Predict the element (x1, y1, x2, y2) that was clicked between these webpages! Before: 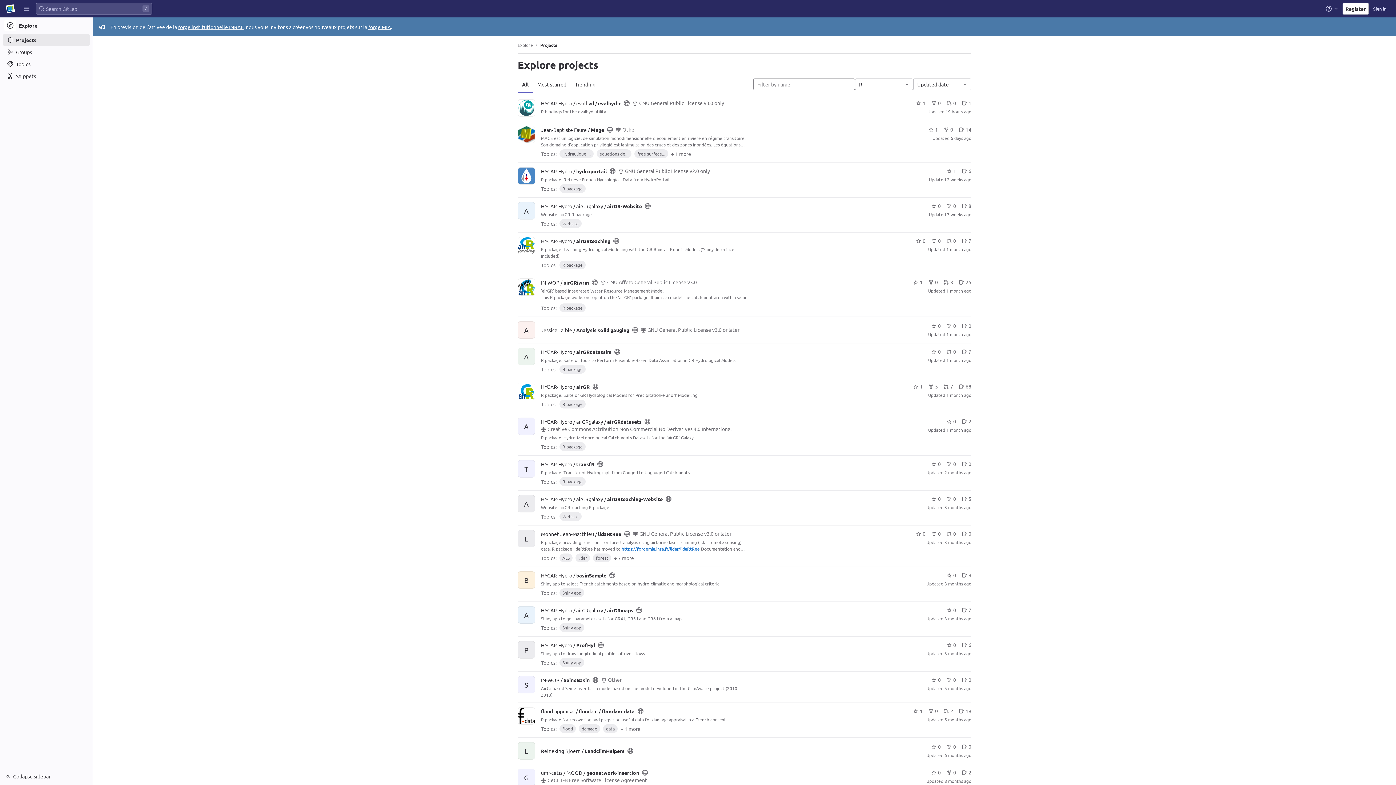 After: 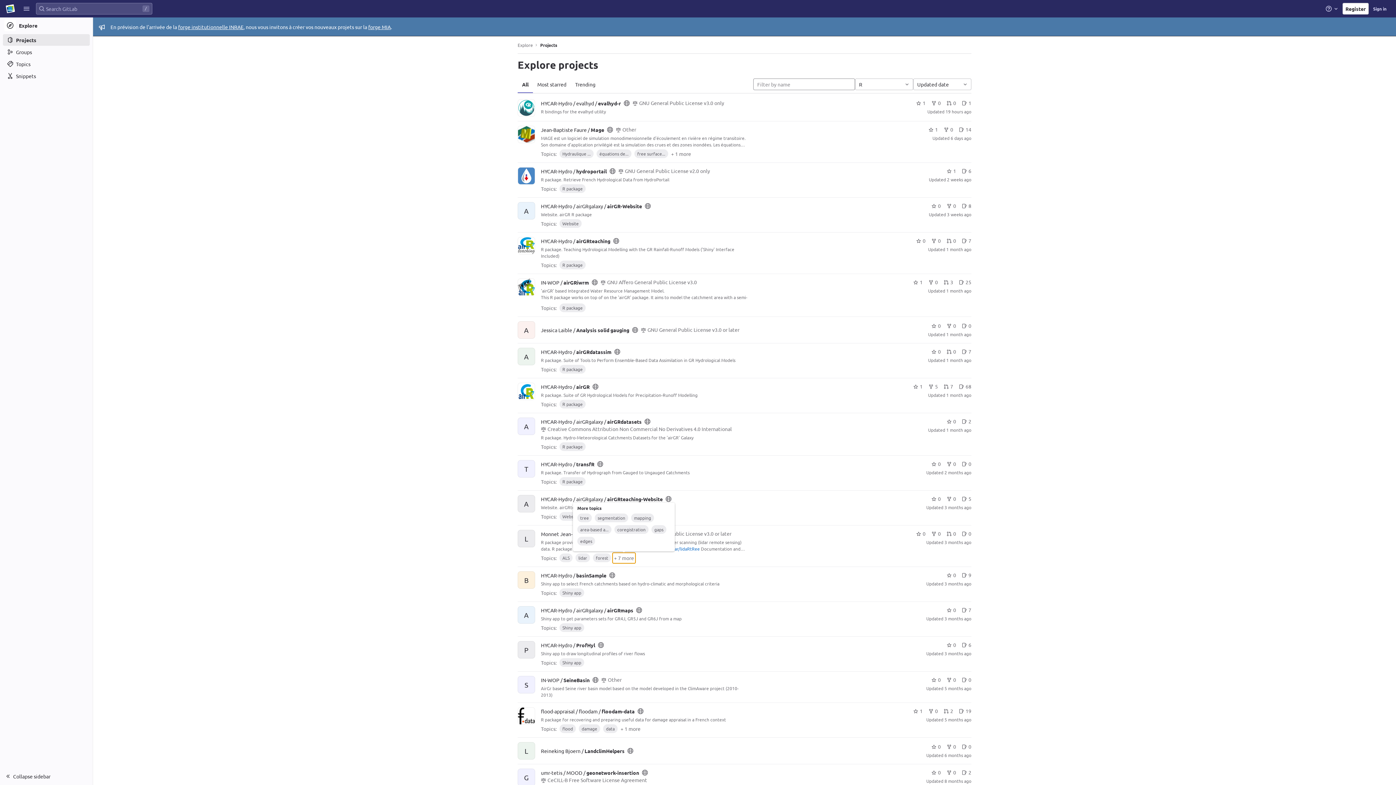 Action: bbox: (612, 552, 635, 563) label: + 7 more